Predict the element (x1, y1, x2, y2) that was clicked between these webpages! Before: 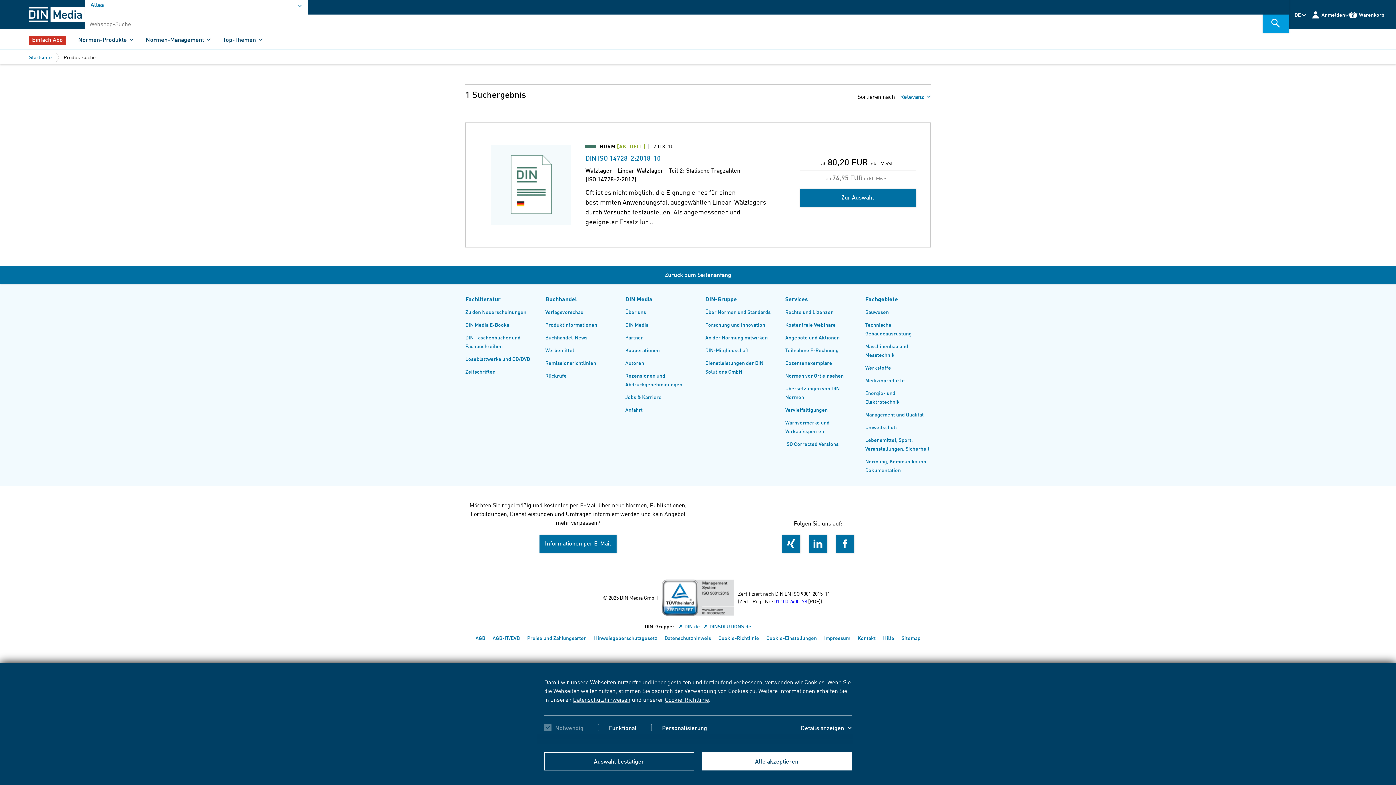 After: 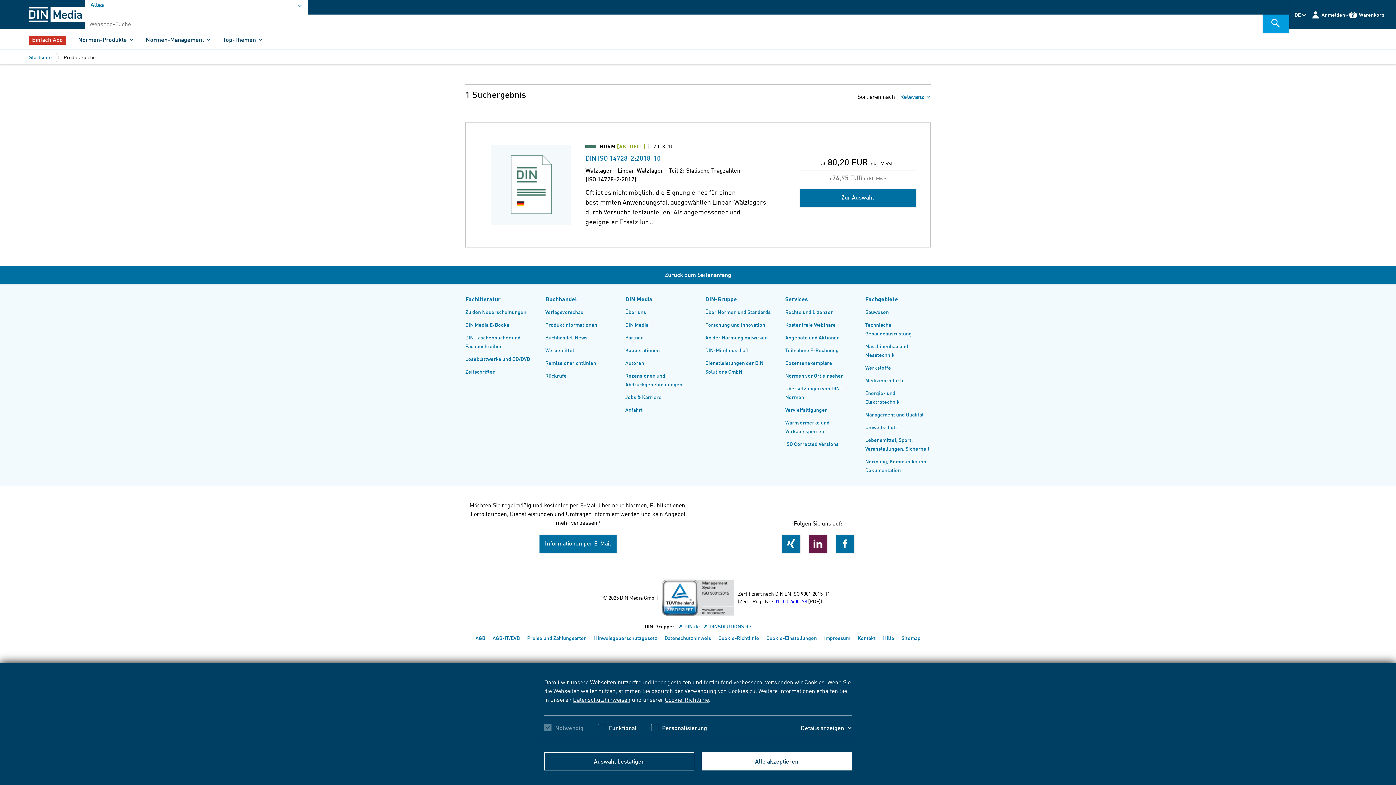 Action: label: zu LinkedIn bbox: (809, 534, 827, 553)